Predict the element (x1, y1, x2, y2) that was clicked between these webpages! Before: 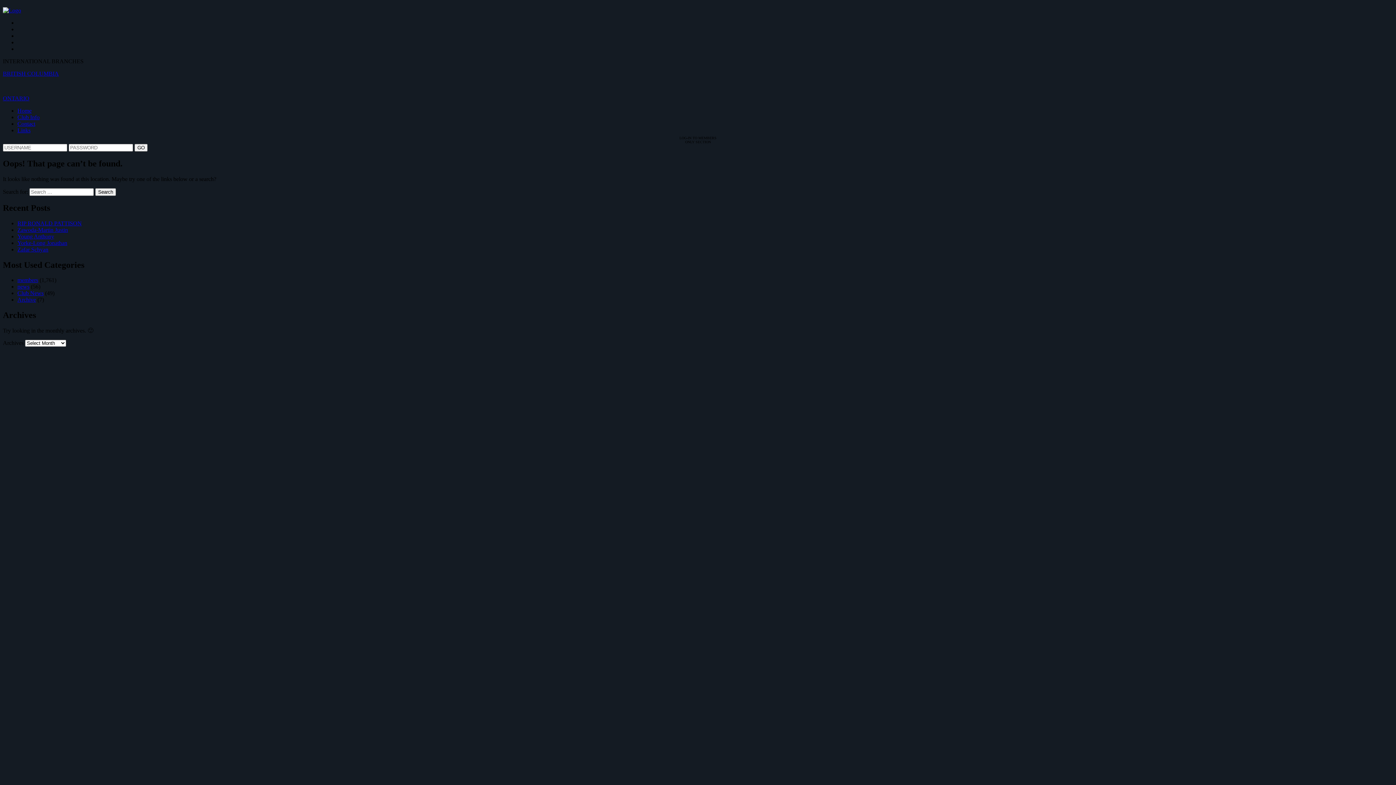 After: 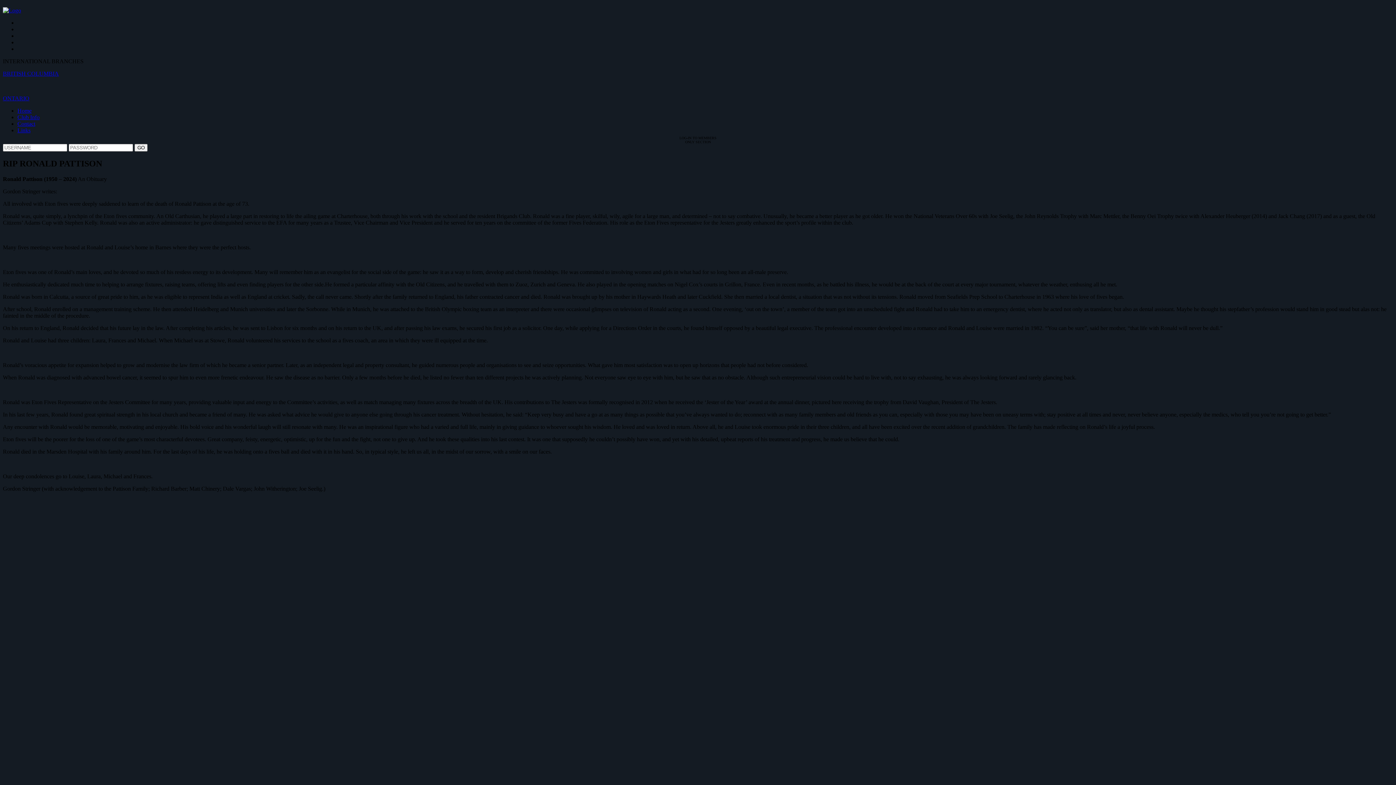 Action: label: RIP RONALD PATTISON bbox: (17, 220, 81, 226)